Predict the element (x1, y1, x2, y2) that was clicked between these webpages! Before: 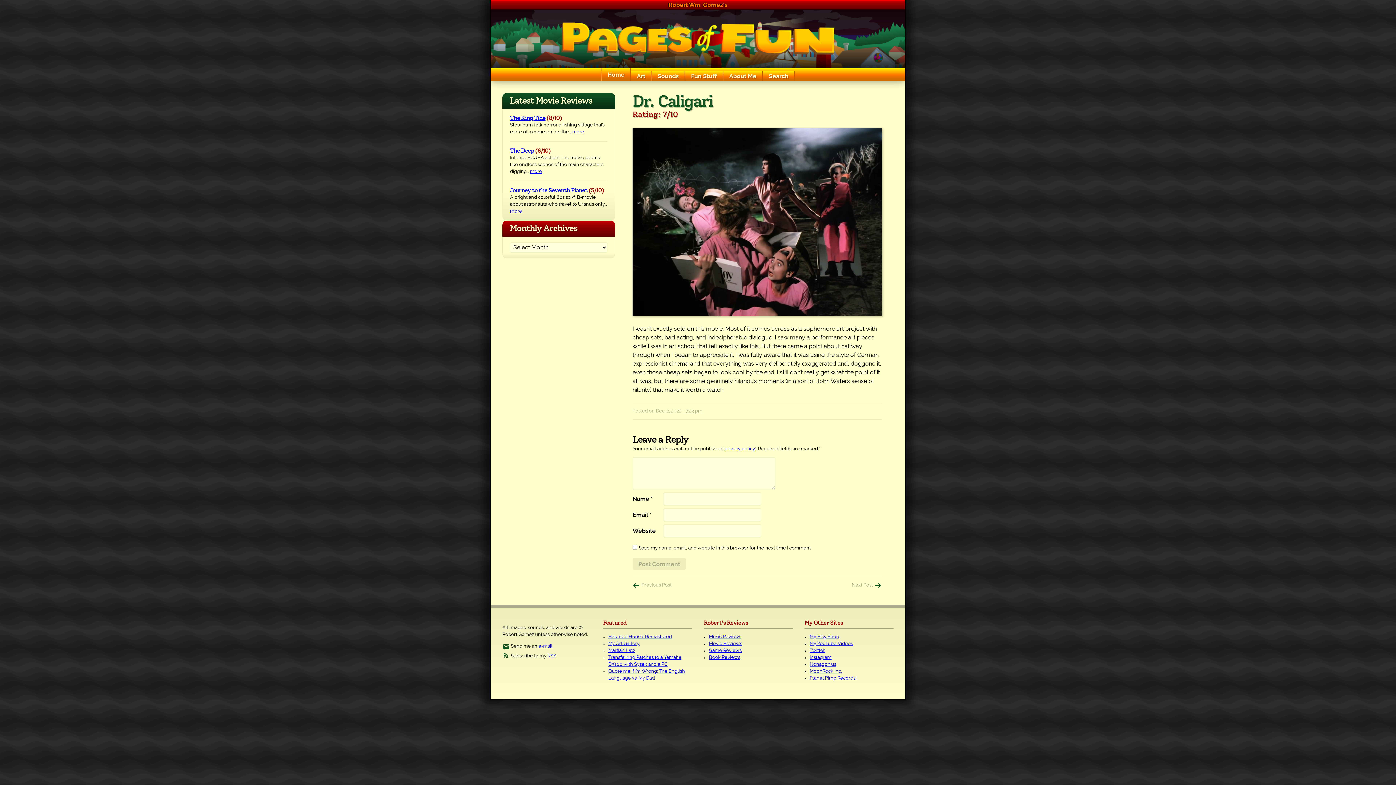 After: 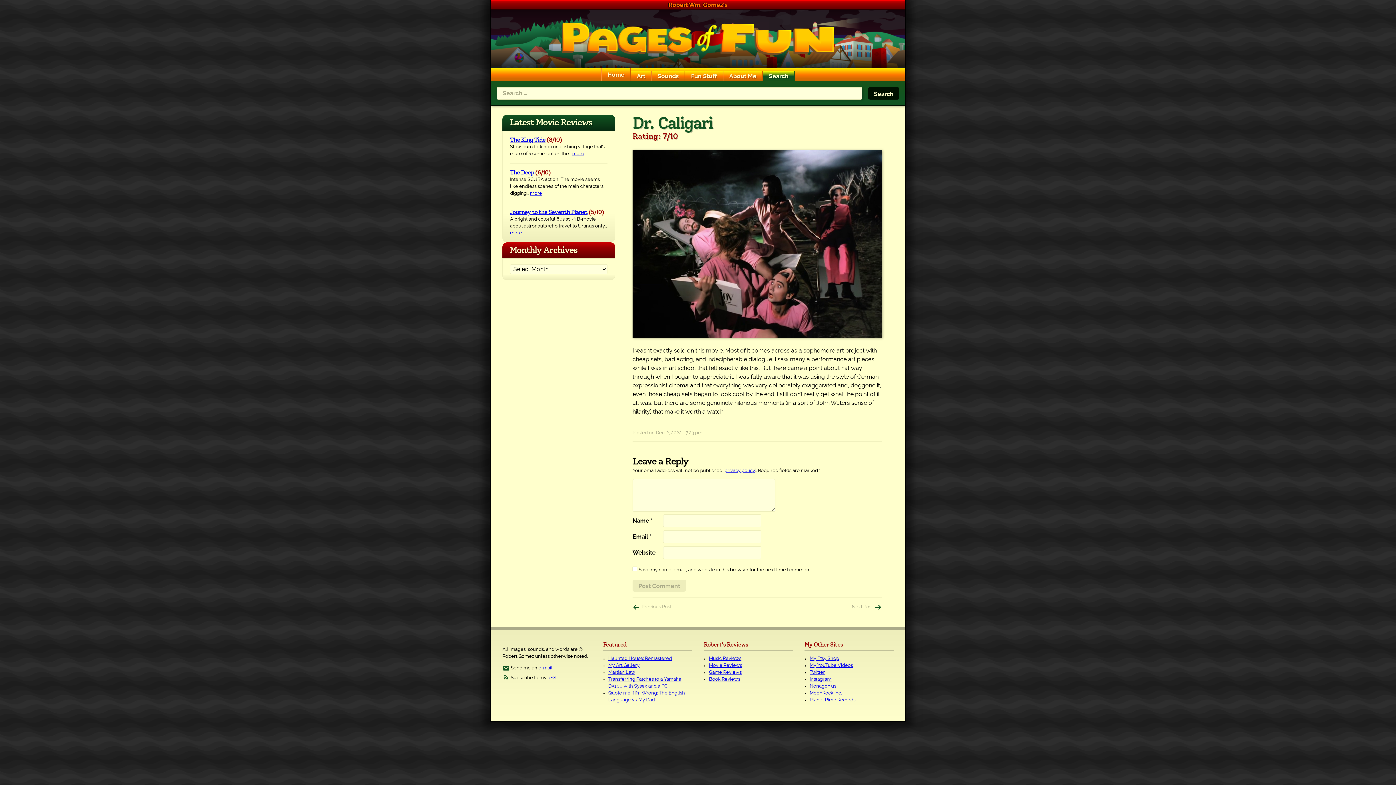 Action: bbox: (762, 71, 794, 81) label: Search